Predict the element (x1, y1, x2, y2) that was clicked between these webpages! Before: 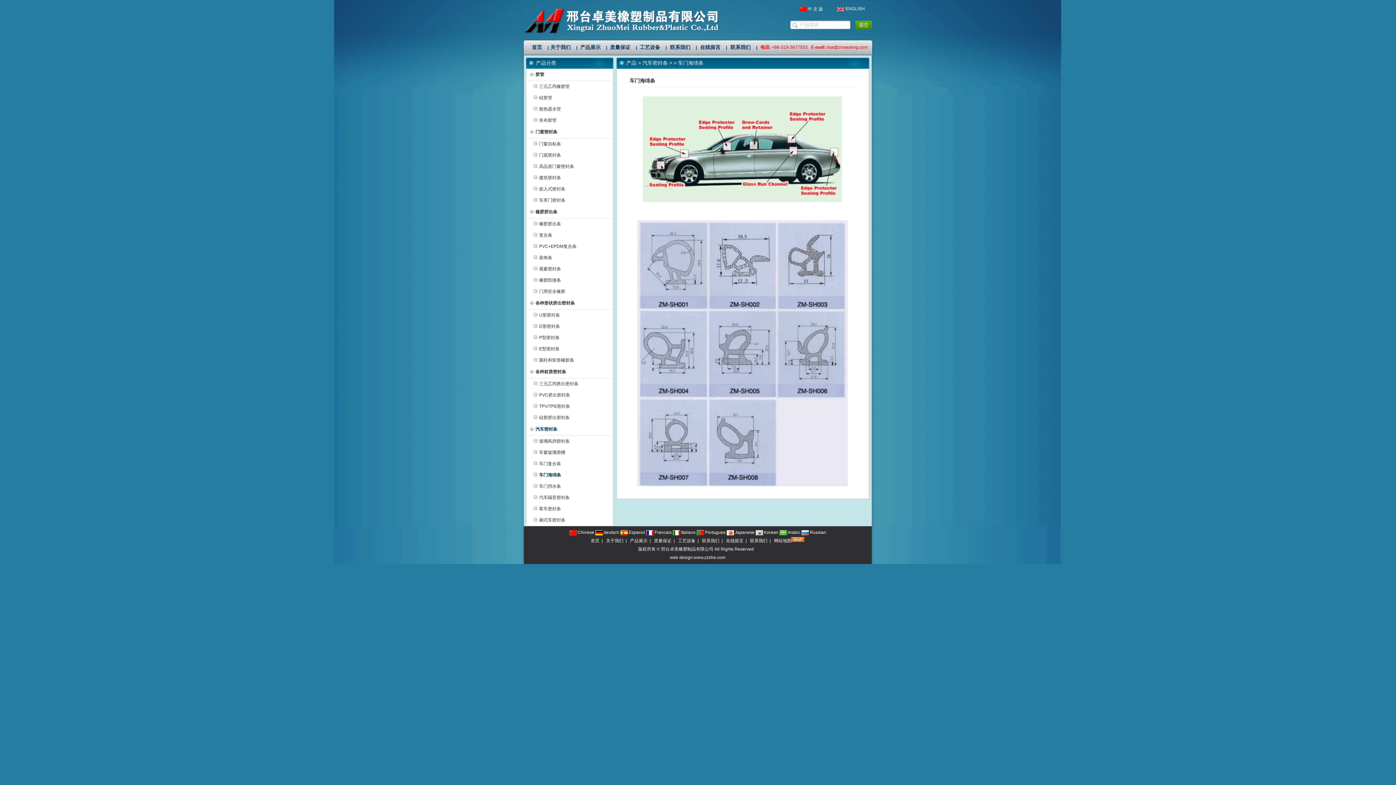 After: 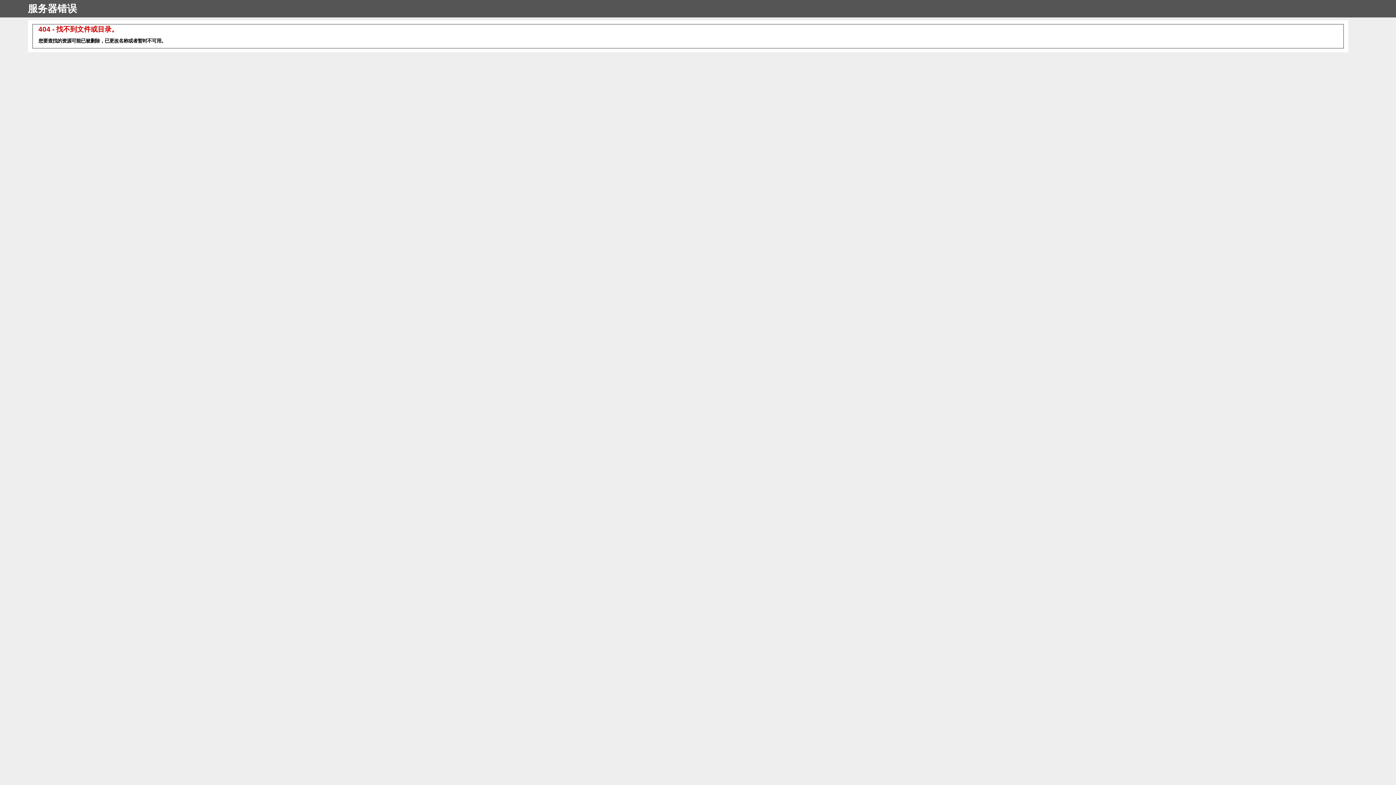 Action: label: 汽车密封条
 bbox: (528, 423, 611, 436)